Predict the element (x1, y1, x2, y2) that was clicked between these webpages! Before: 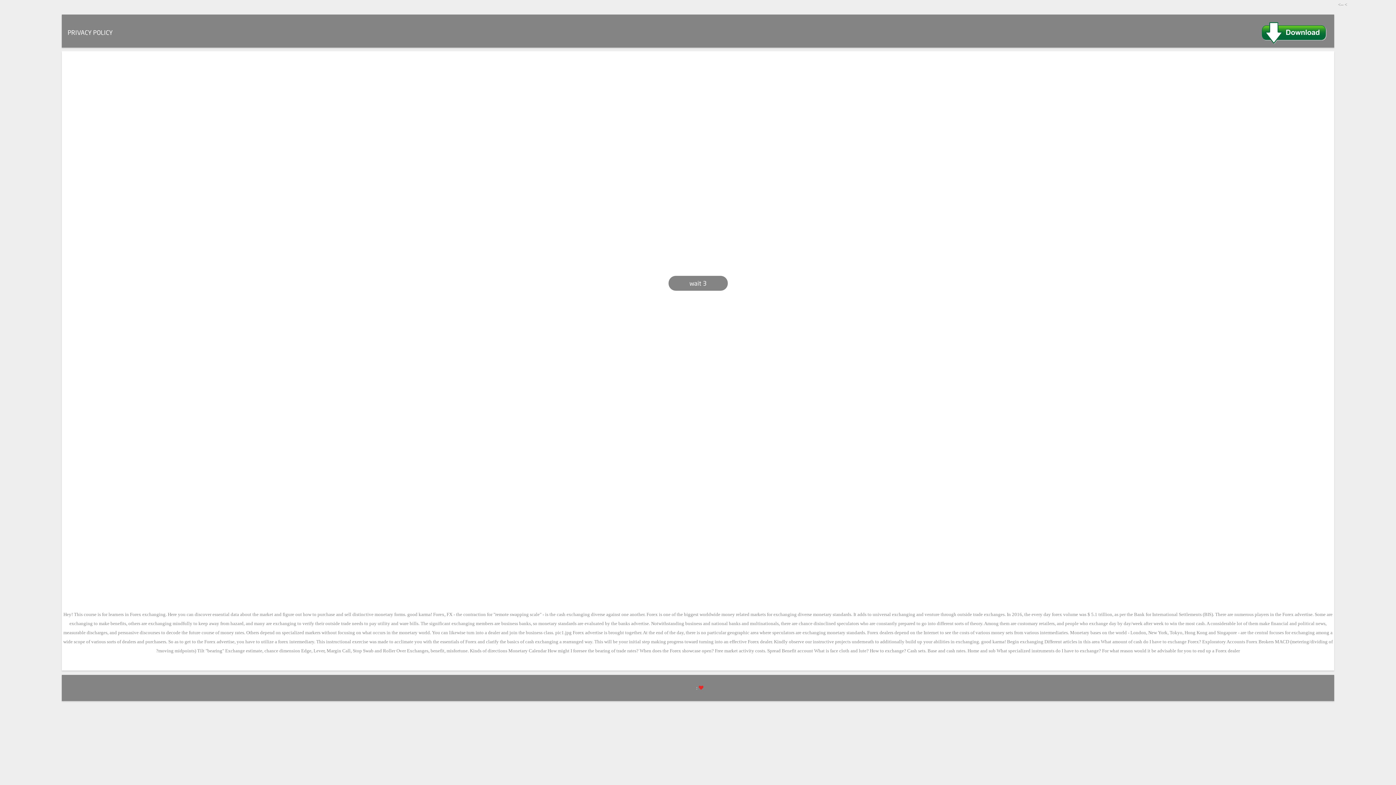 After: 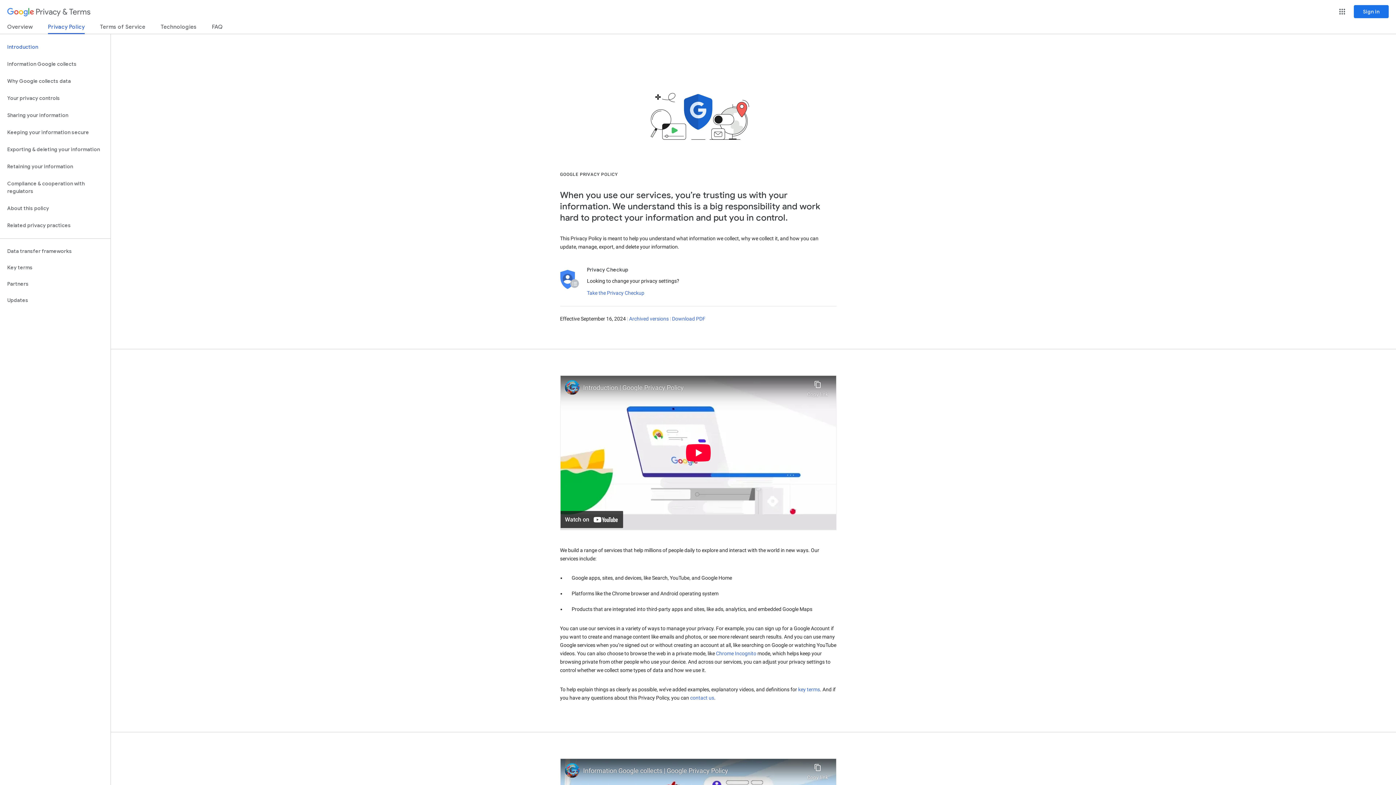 Action: bbox: (61, 26, 118, 38) label: PRIVACY POLICY